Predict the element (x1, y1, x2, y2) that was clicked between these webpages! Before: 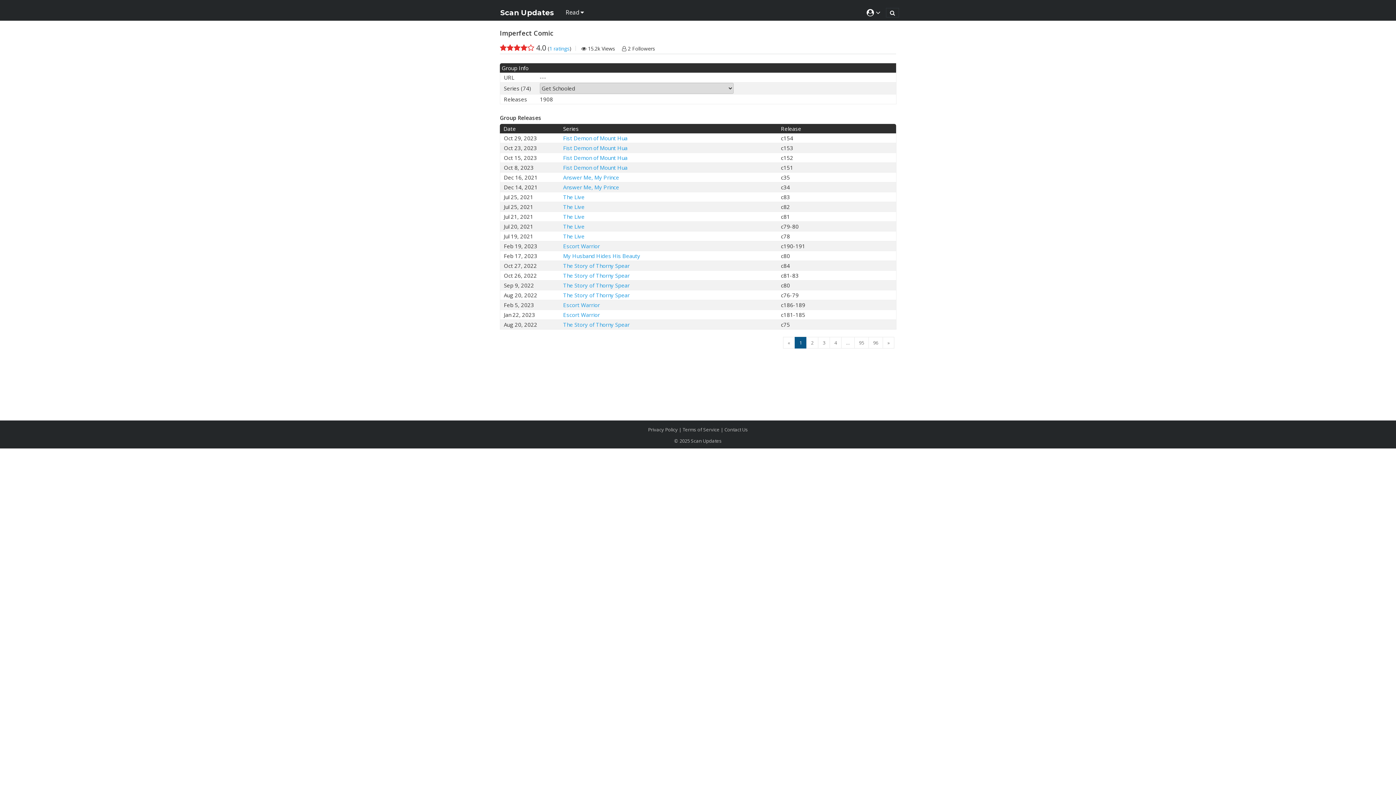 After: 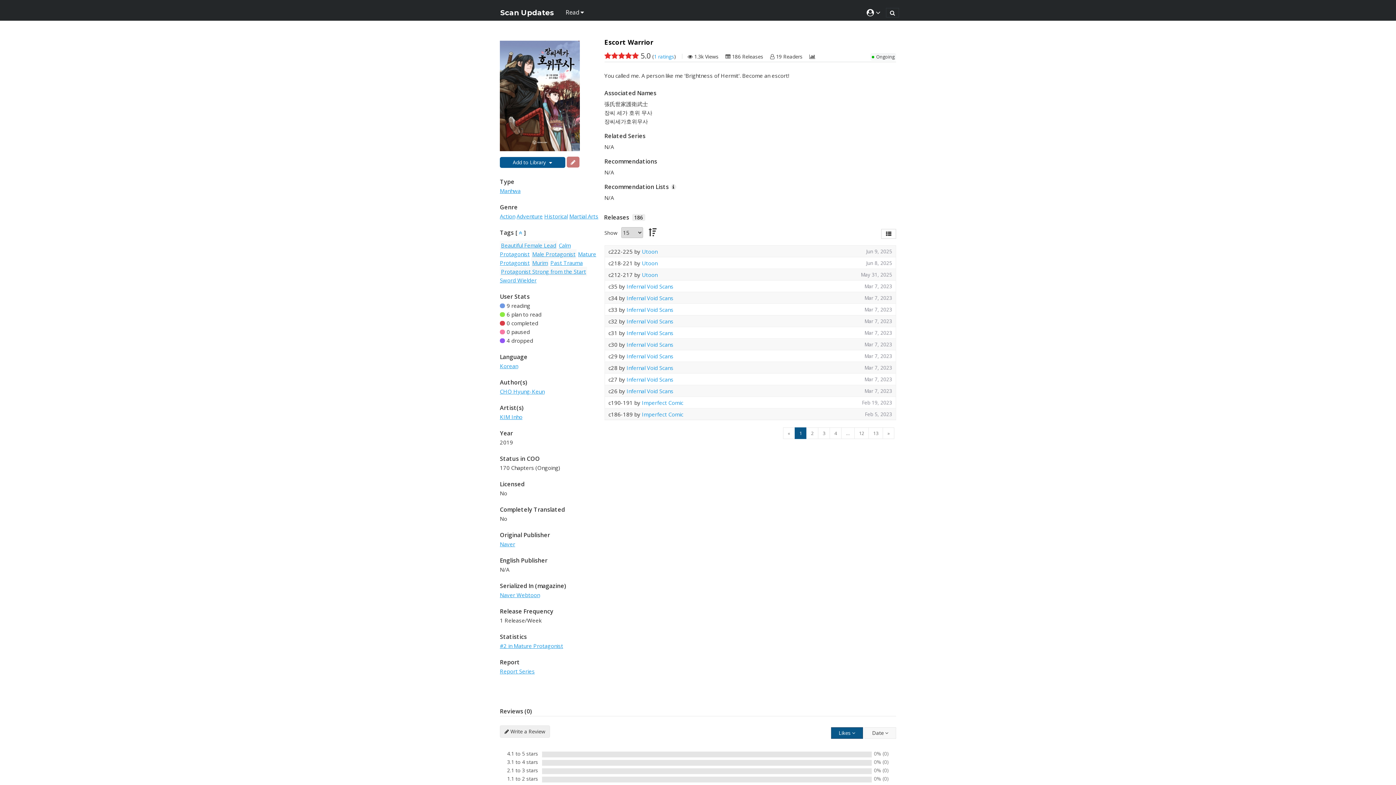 Action: bbox: (563, 242, 600, 249) label: Escort Warrior